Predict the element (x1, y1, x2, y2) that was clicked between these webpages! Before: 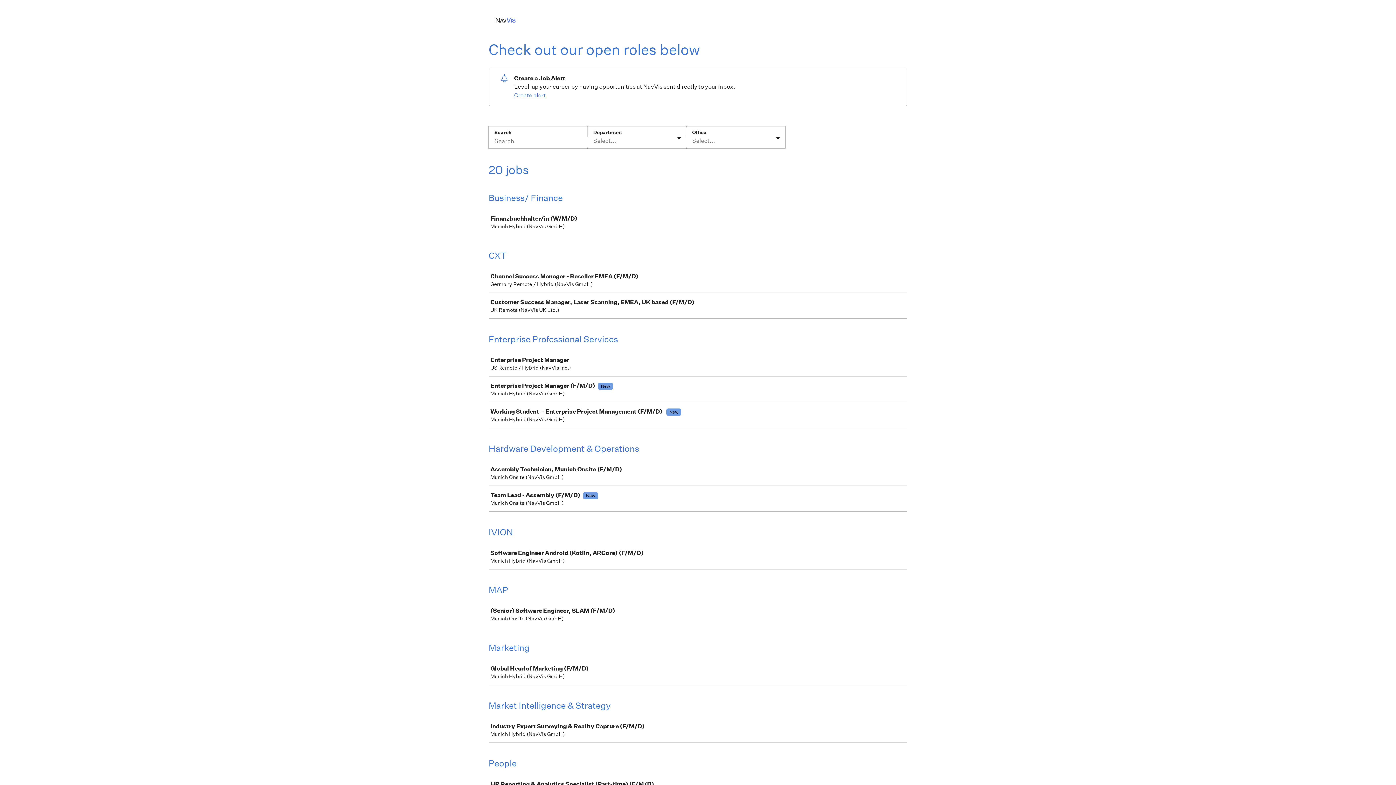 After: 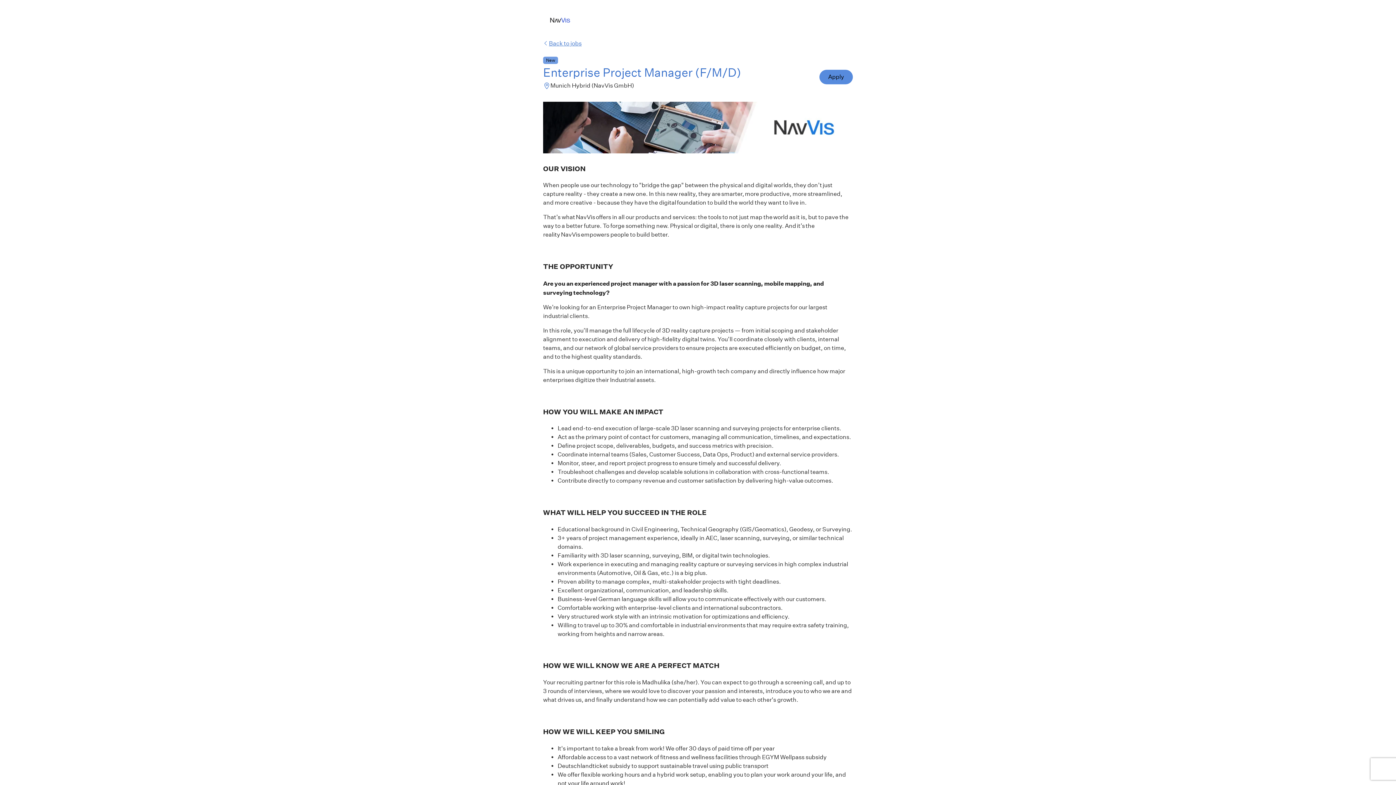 Action: label: Enterprise Project Manager (F/M/D)New

Munich Hybrid (NavVis GmbH) bbox: (489, 377, 910, 401)